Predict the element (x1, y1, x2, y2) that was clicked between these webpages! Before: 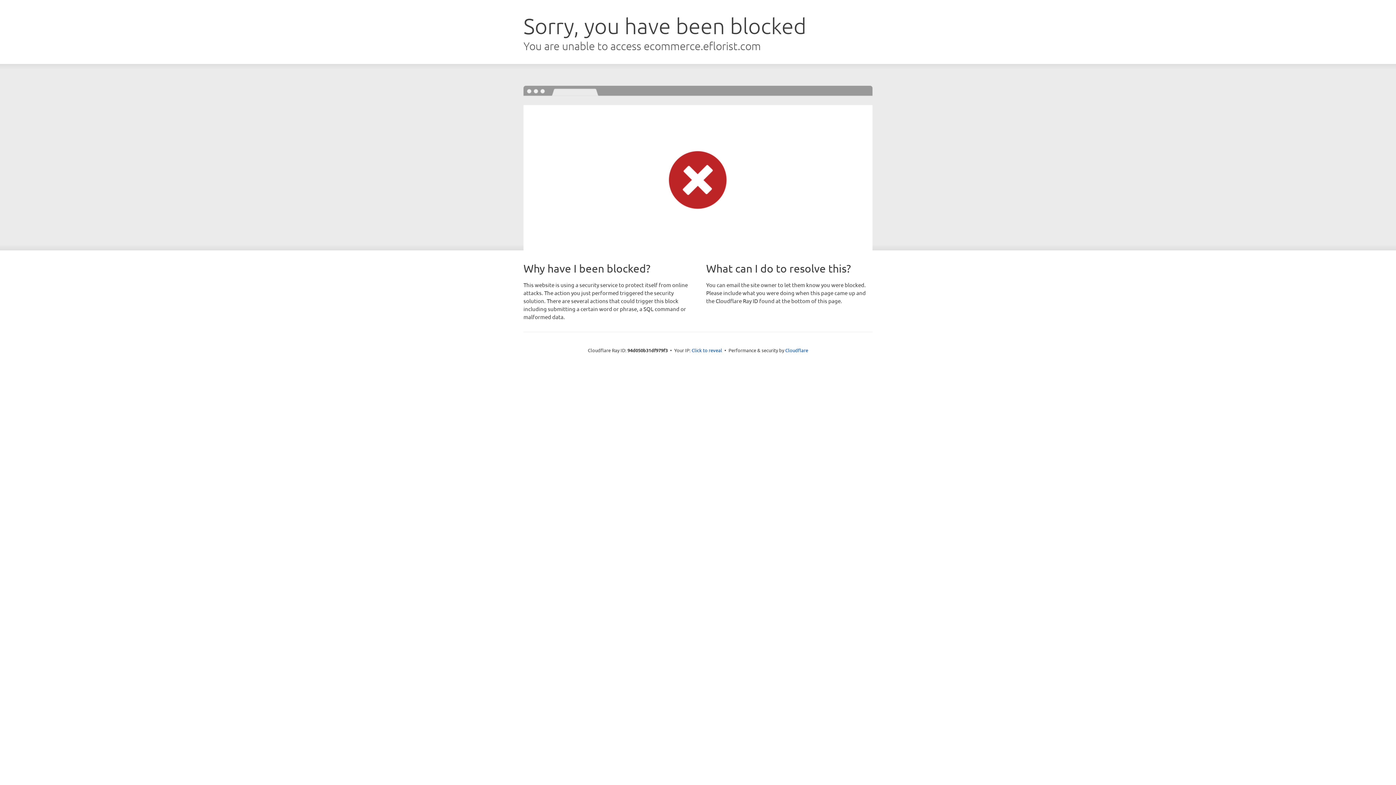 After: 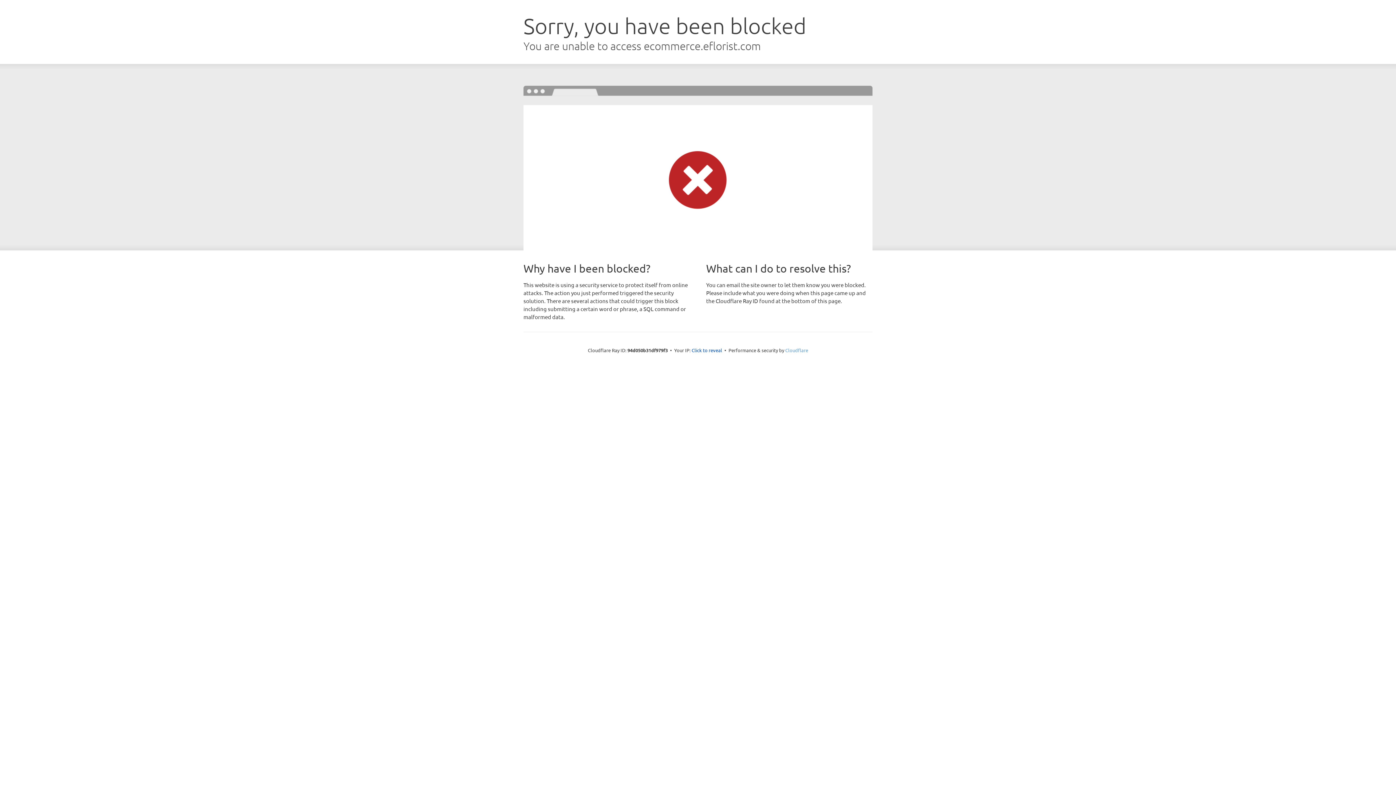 Action: label: Cloudflare bbox: (785, 347, 808, 353)